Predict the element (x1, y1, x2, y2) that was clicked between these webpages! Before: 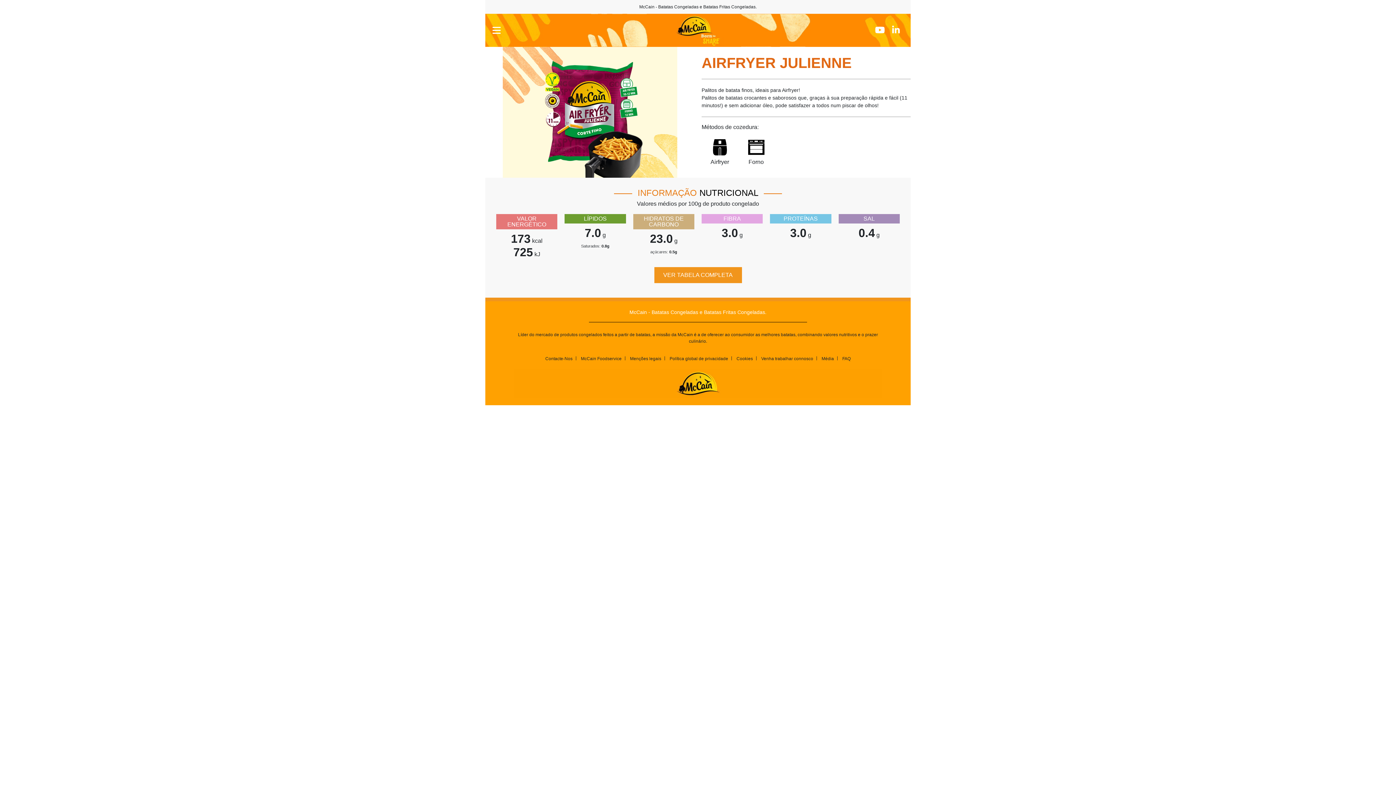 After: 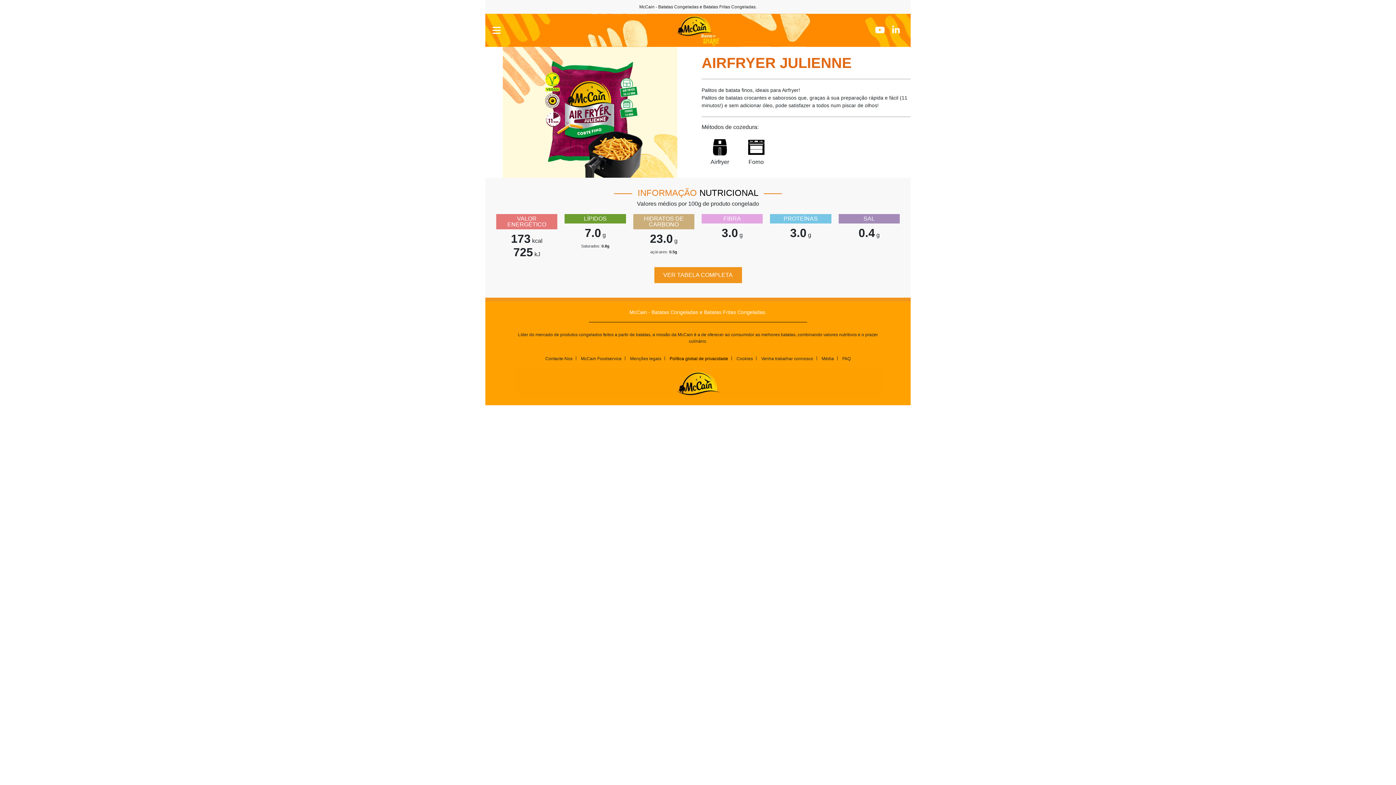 Action: bbox: (669, 356, 728, 361) label: Política global de privacidade